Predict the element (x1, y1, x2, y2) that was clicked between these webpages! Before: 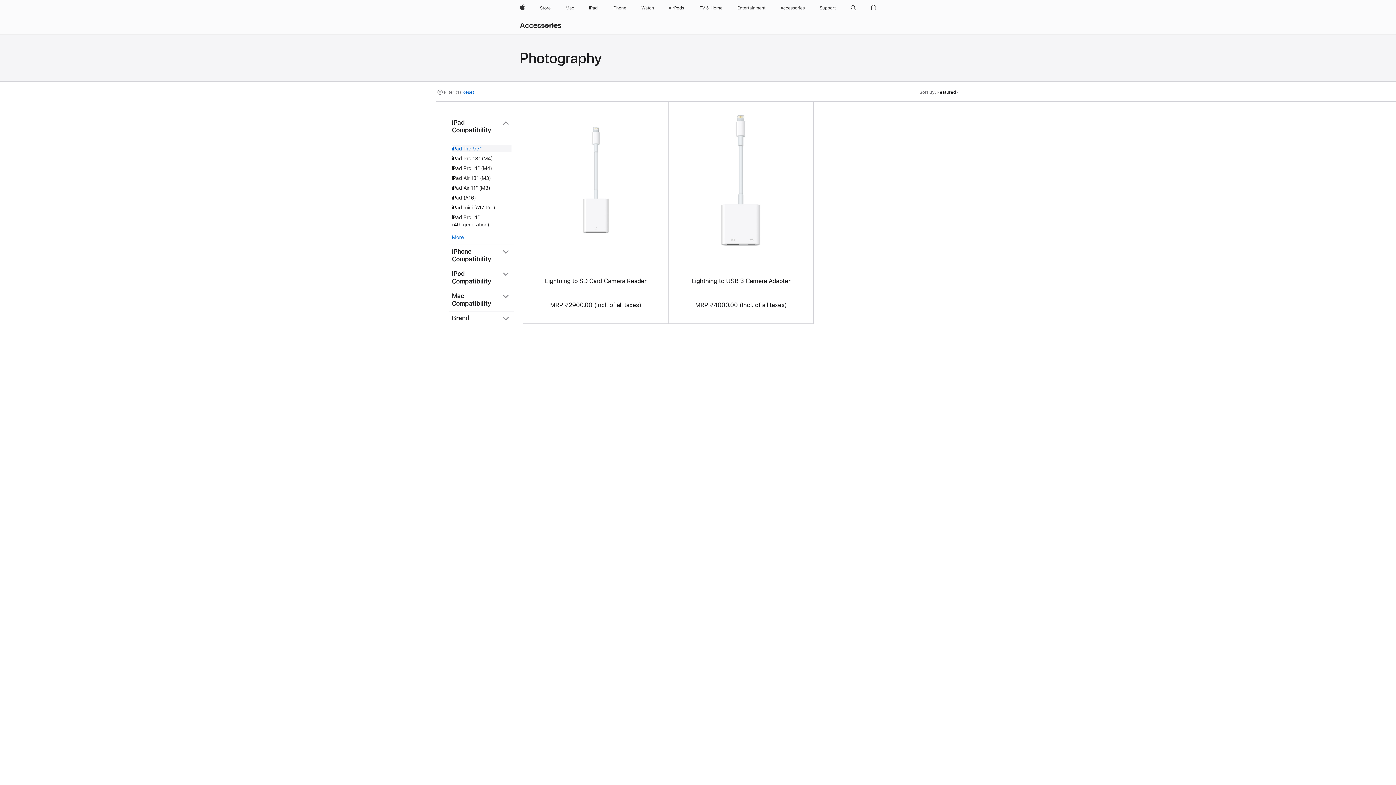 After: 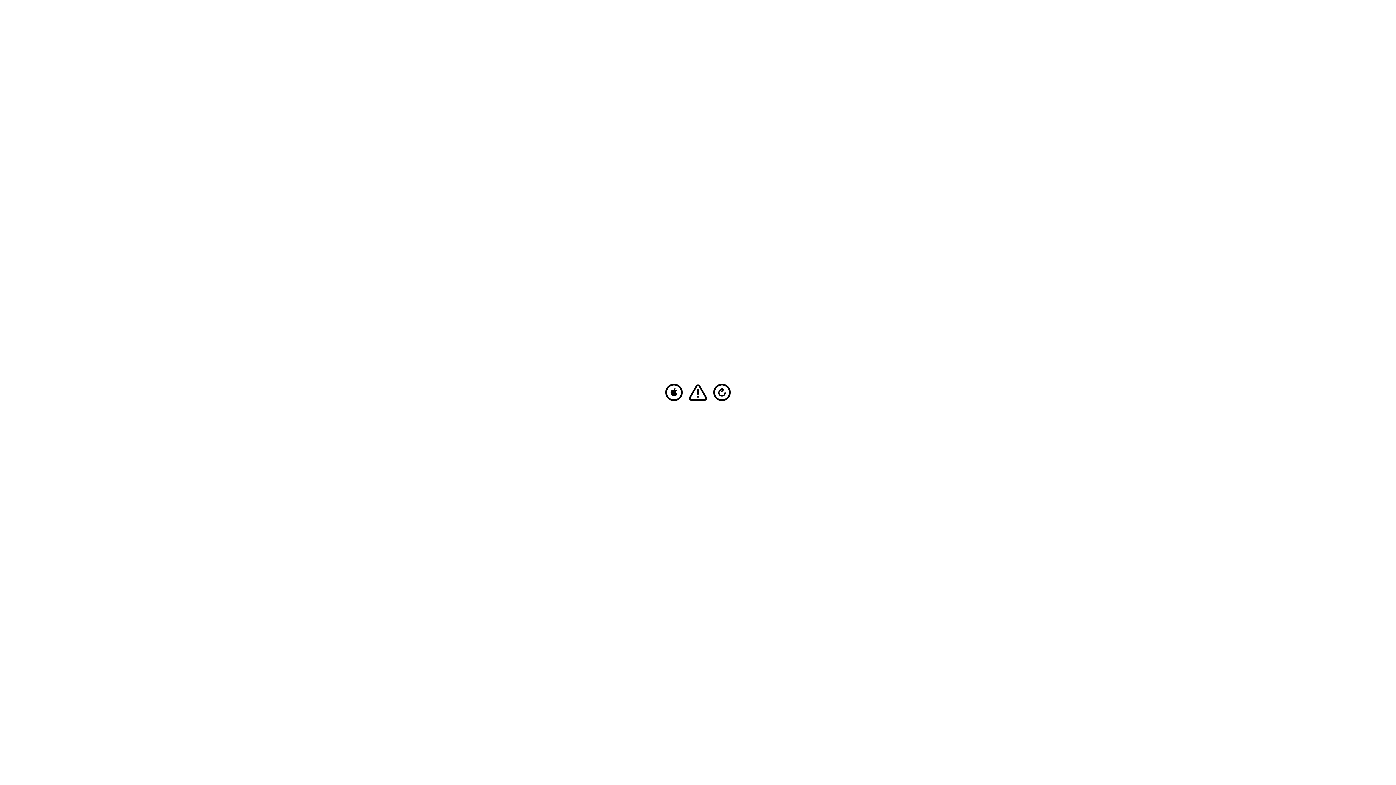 Action: bbox: (586, 0, 600, 16) label: iPad